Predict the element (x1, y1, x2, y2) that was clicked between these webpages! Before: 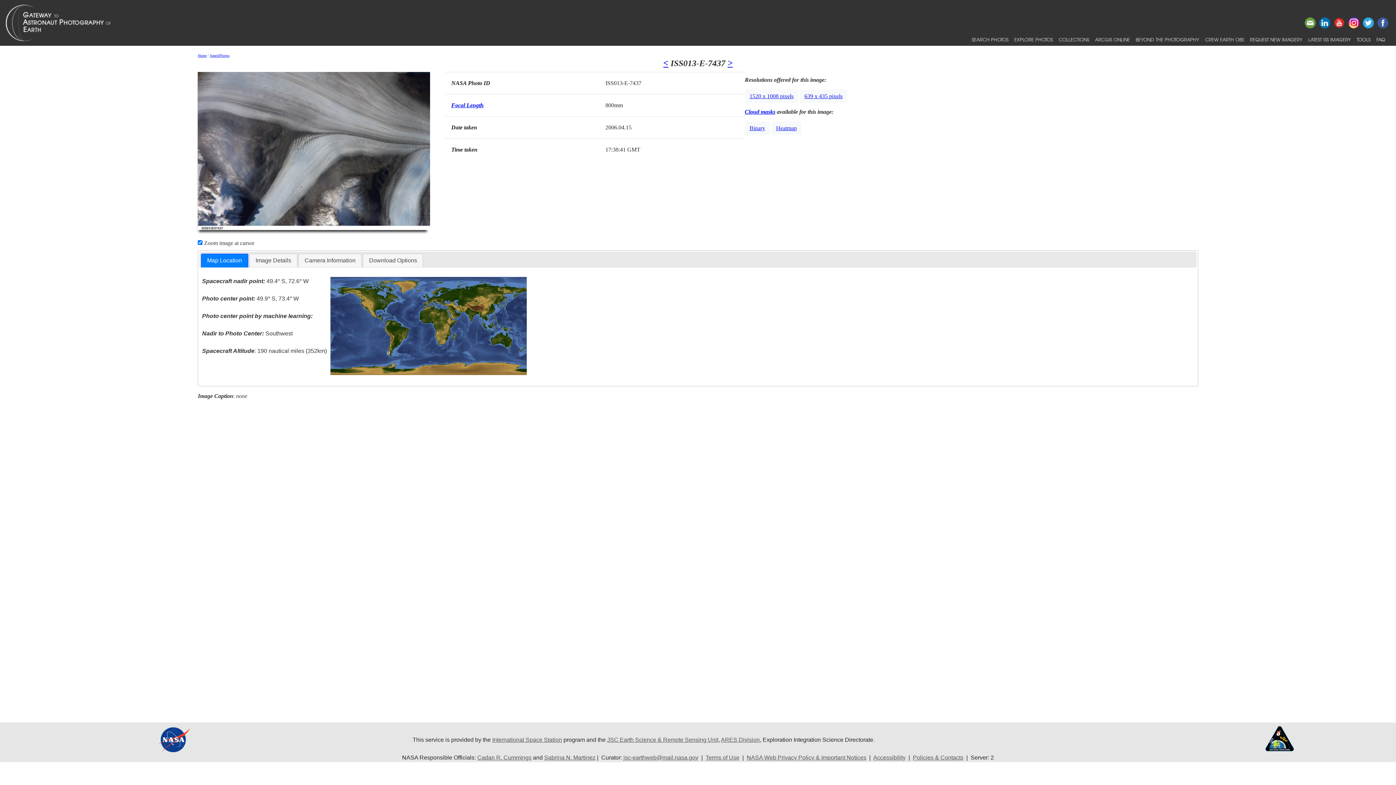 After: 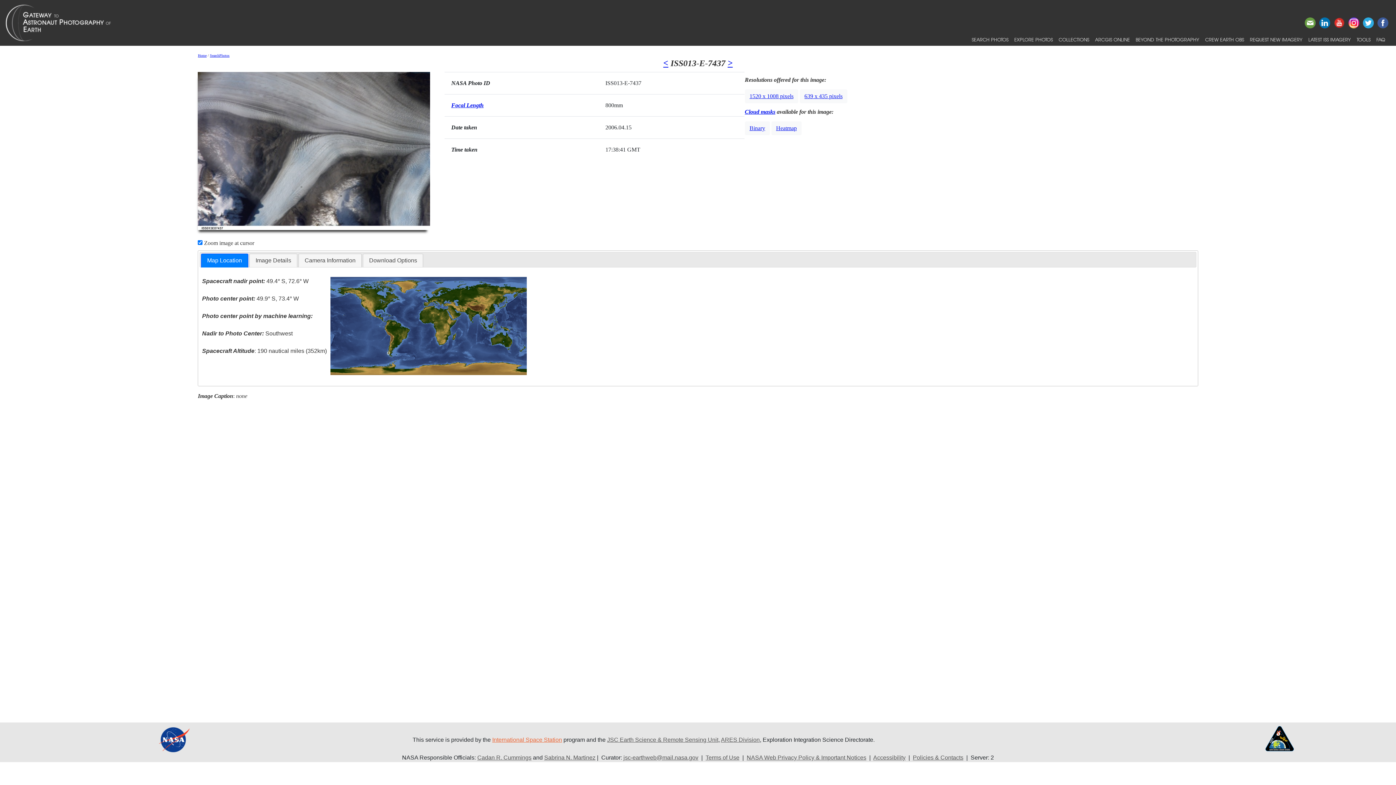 Action: bbox: (492, 736, 562, 743) label: International Space Station